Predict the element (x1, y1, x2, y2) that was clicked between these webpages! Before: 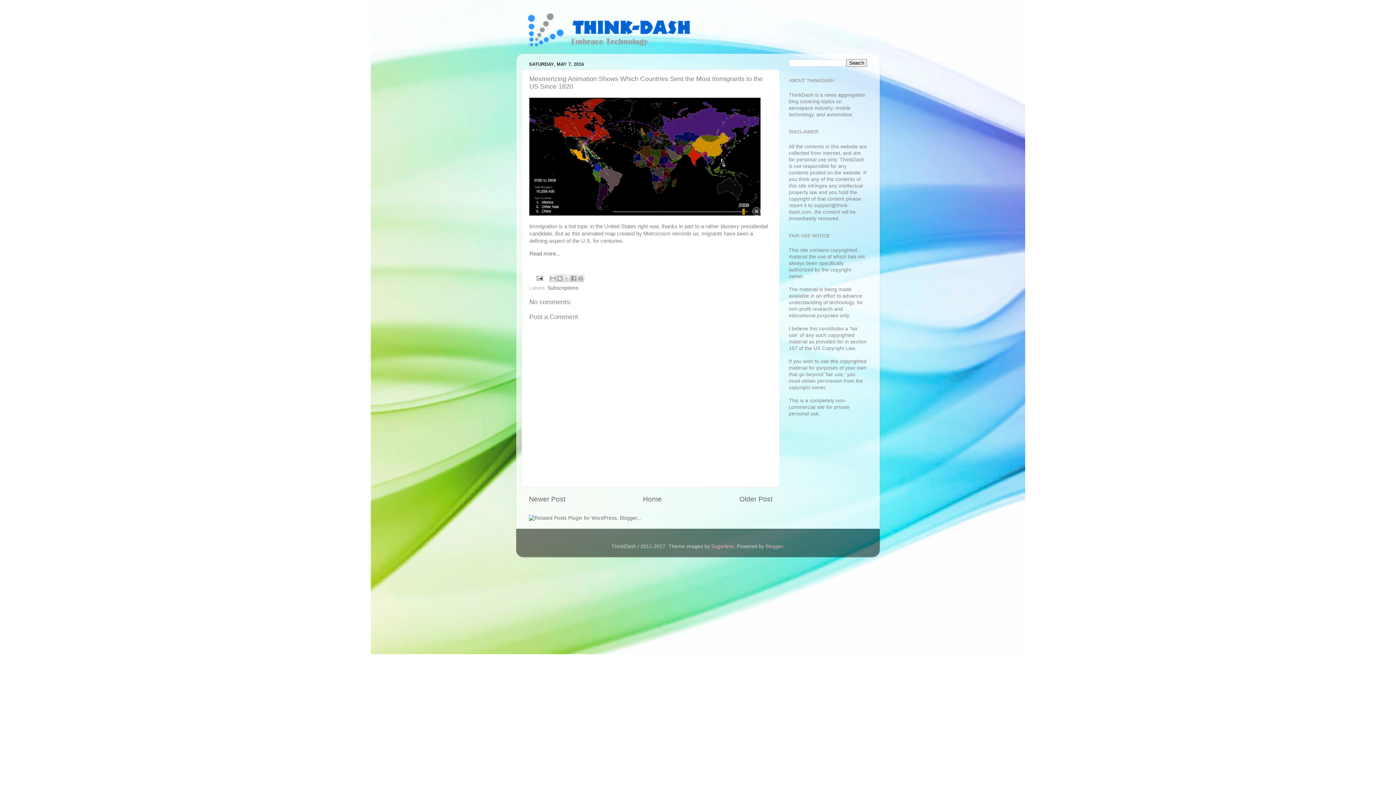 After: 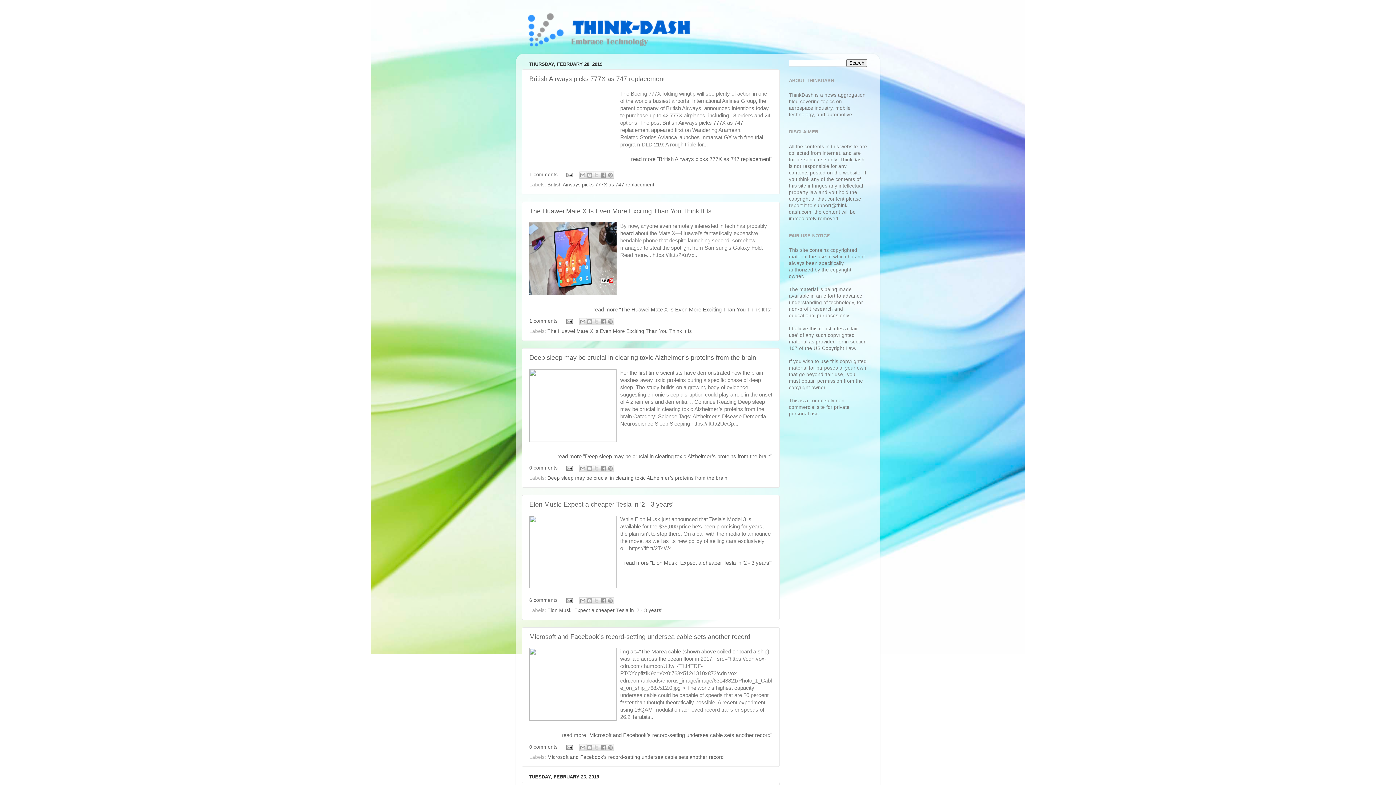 Action: bbox: (516, 7, 880, 51)